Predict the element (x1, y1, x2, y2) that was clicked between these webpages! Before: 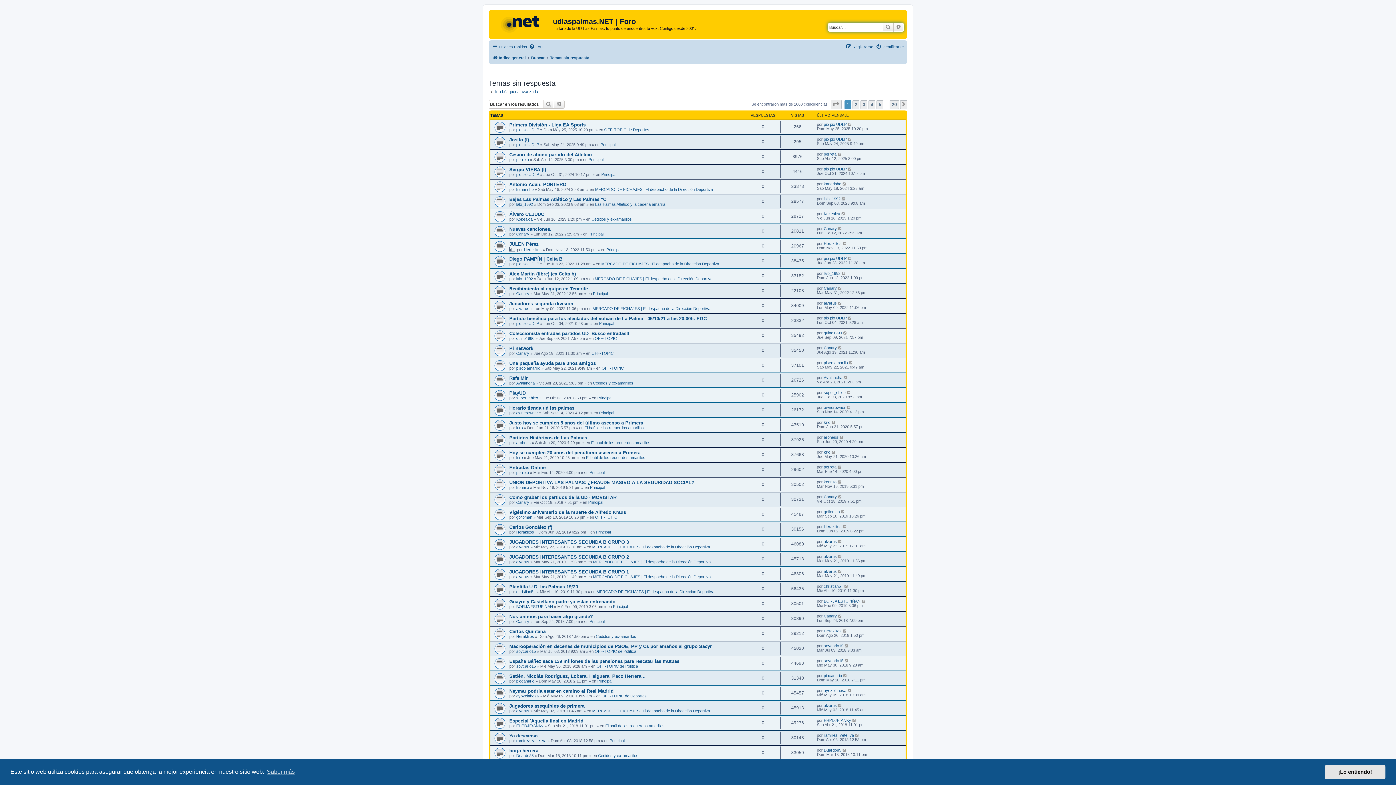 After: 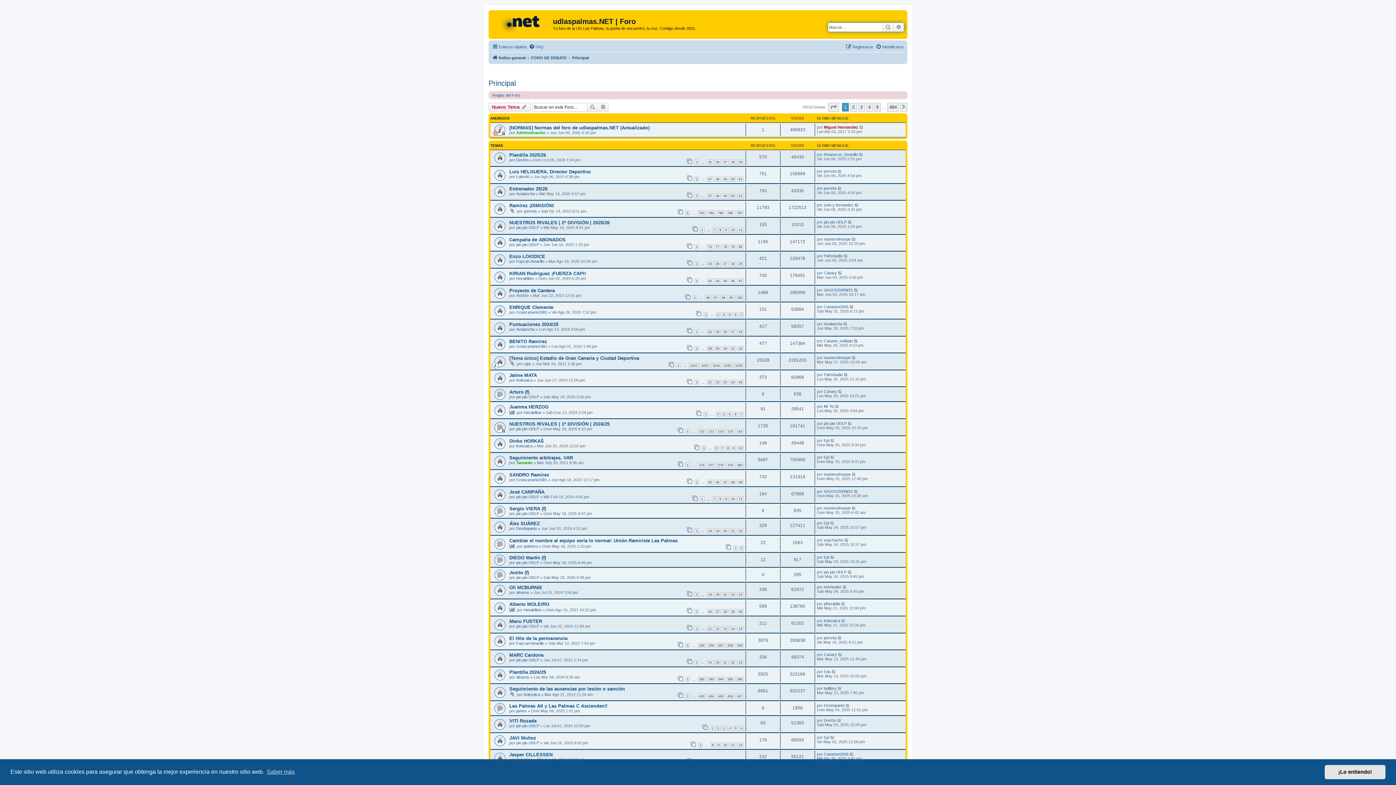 Action: bbox: (606, 247, 621, 252) label: Principal